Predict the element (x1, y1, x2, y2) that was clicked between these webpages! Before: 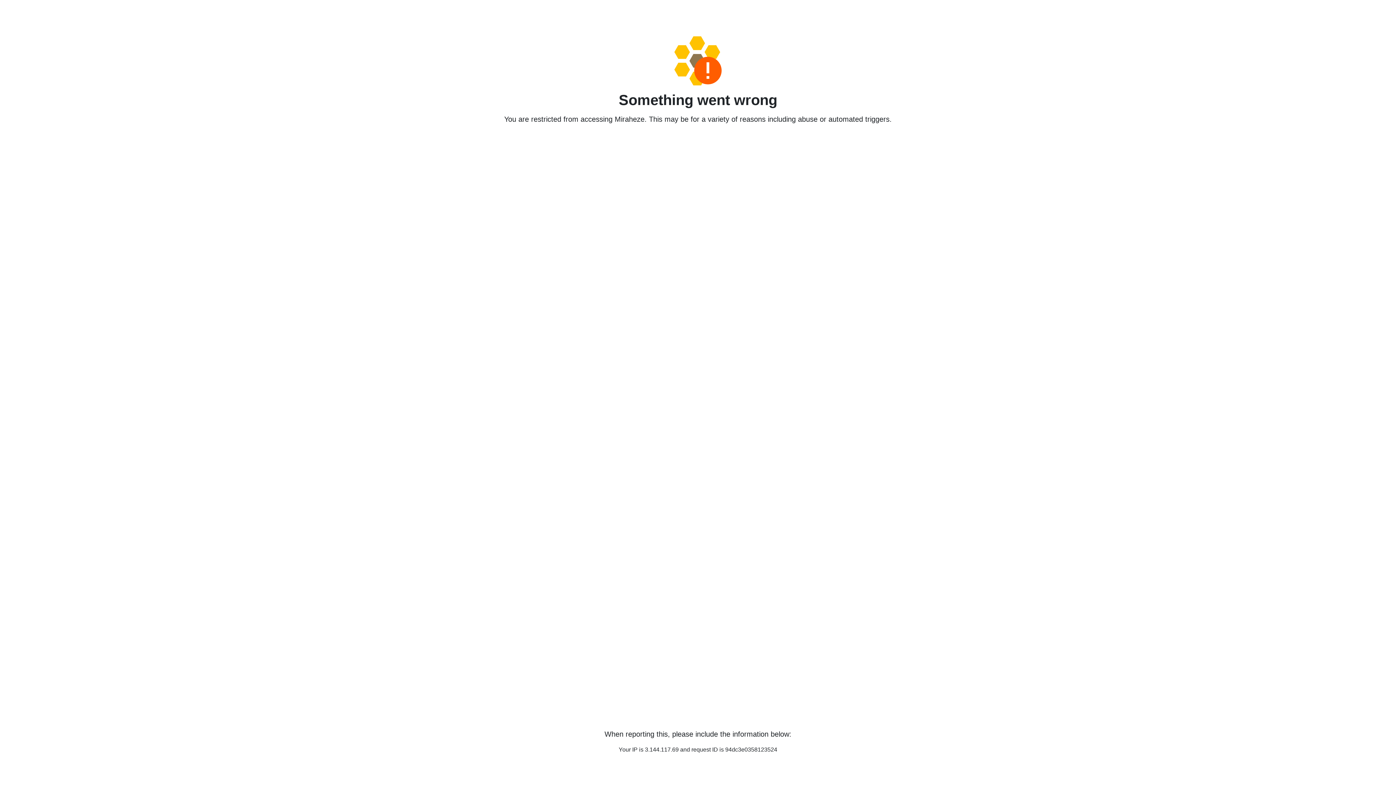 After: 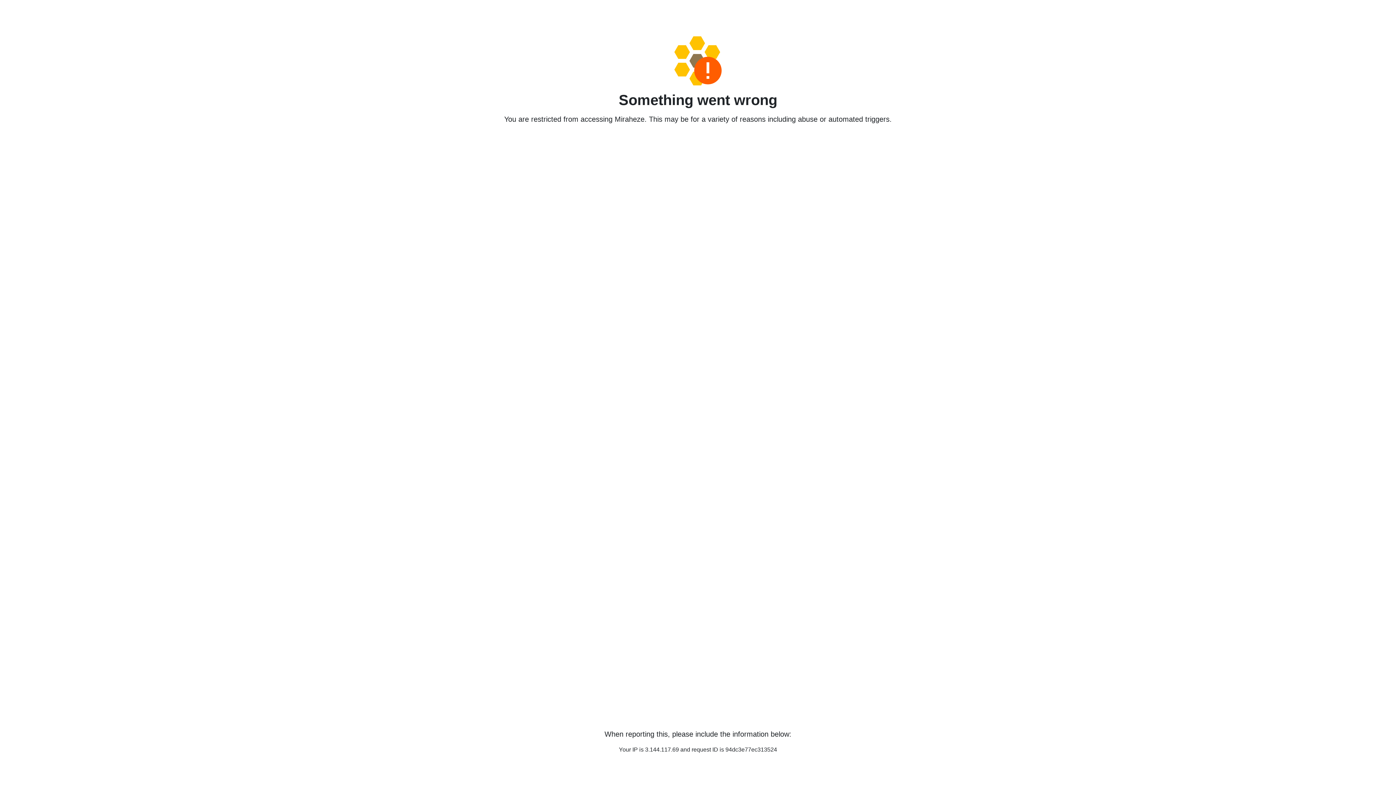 Action: bbox: (458, 36, 938, 85)